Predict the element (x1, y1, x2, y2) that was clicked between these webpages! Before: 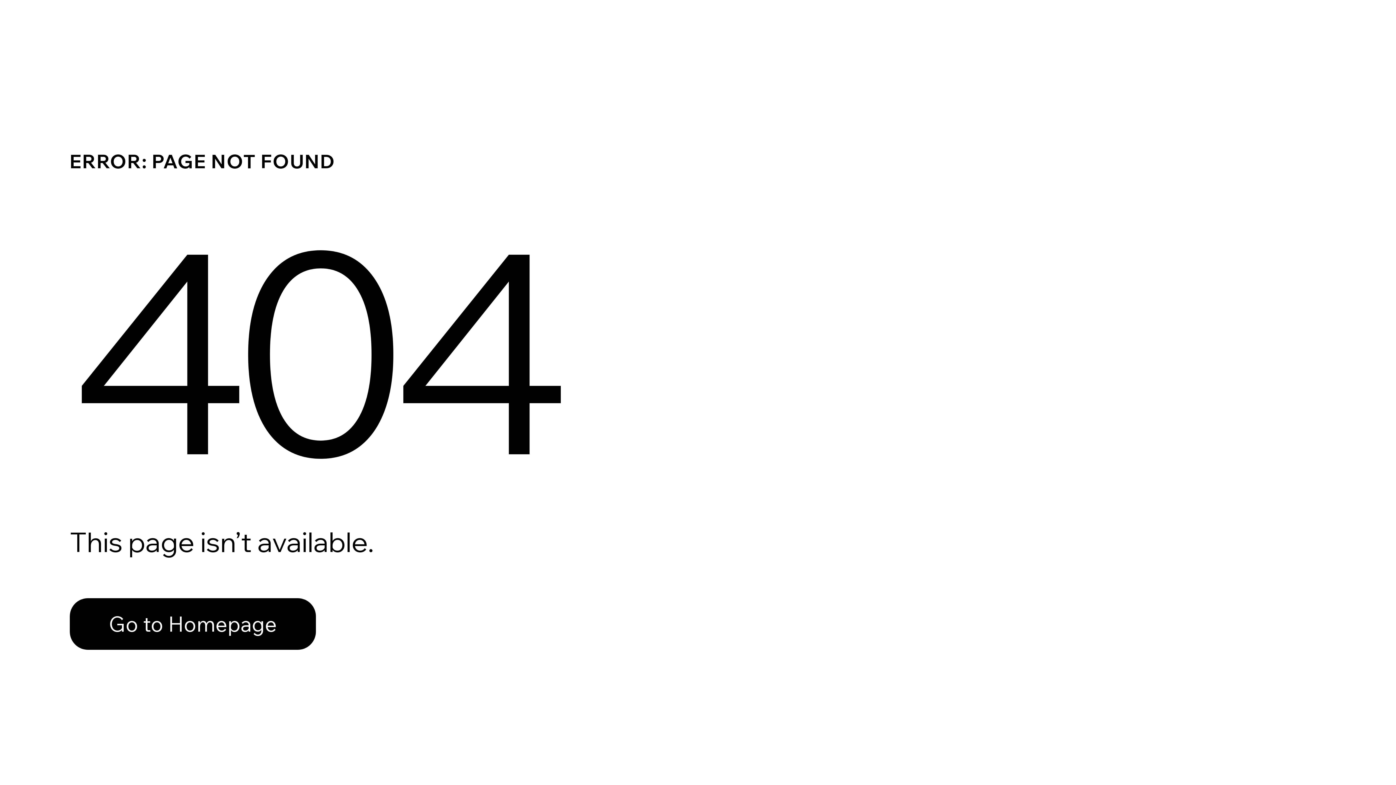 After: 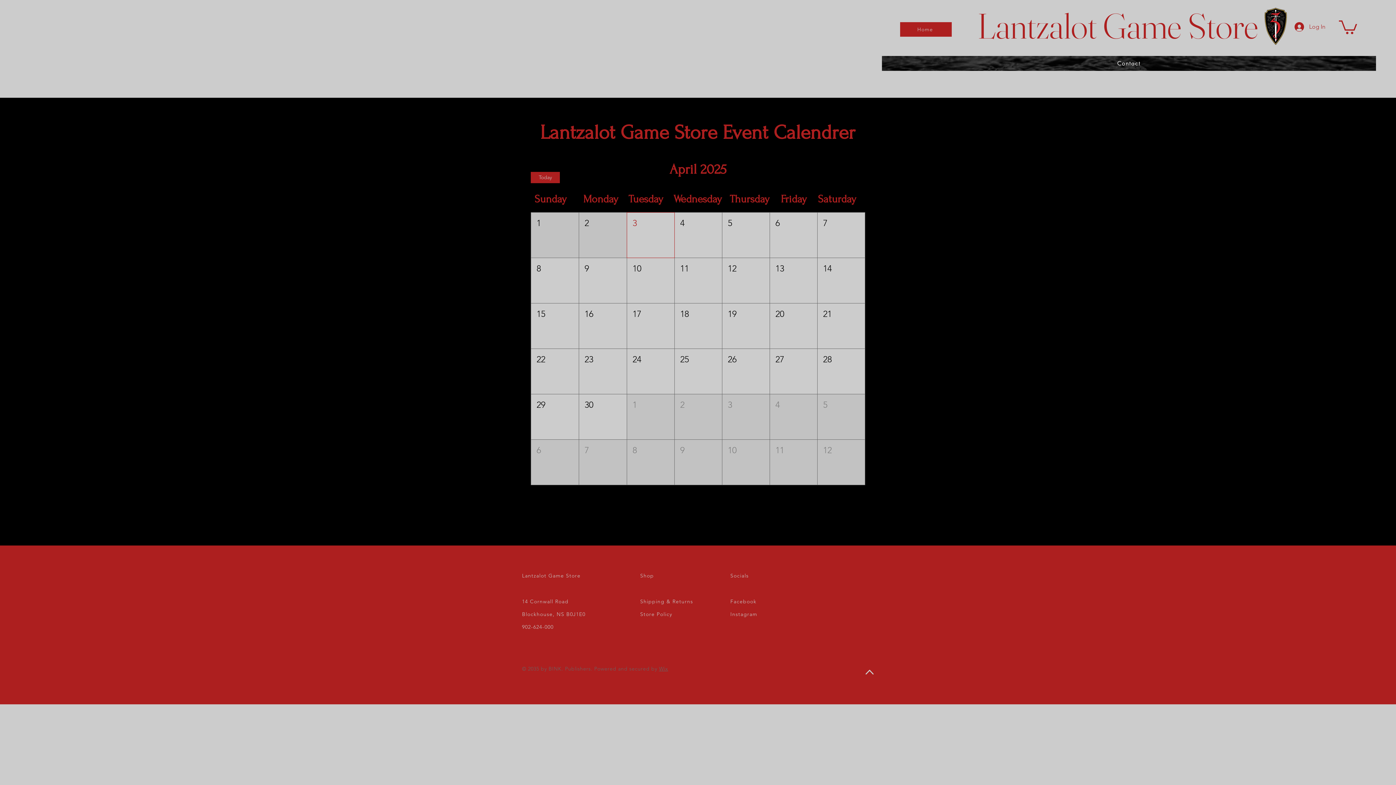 Action: bbox: (69, 582, 768, 659) label: Go to Homepage